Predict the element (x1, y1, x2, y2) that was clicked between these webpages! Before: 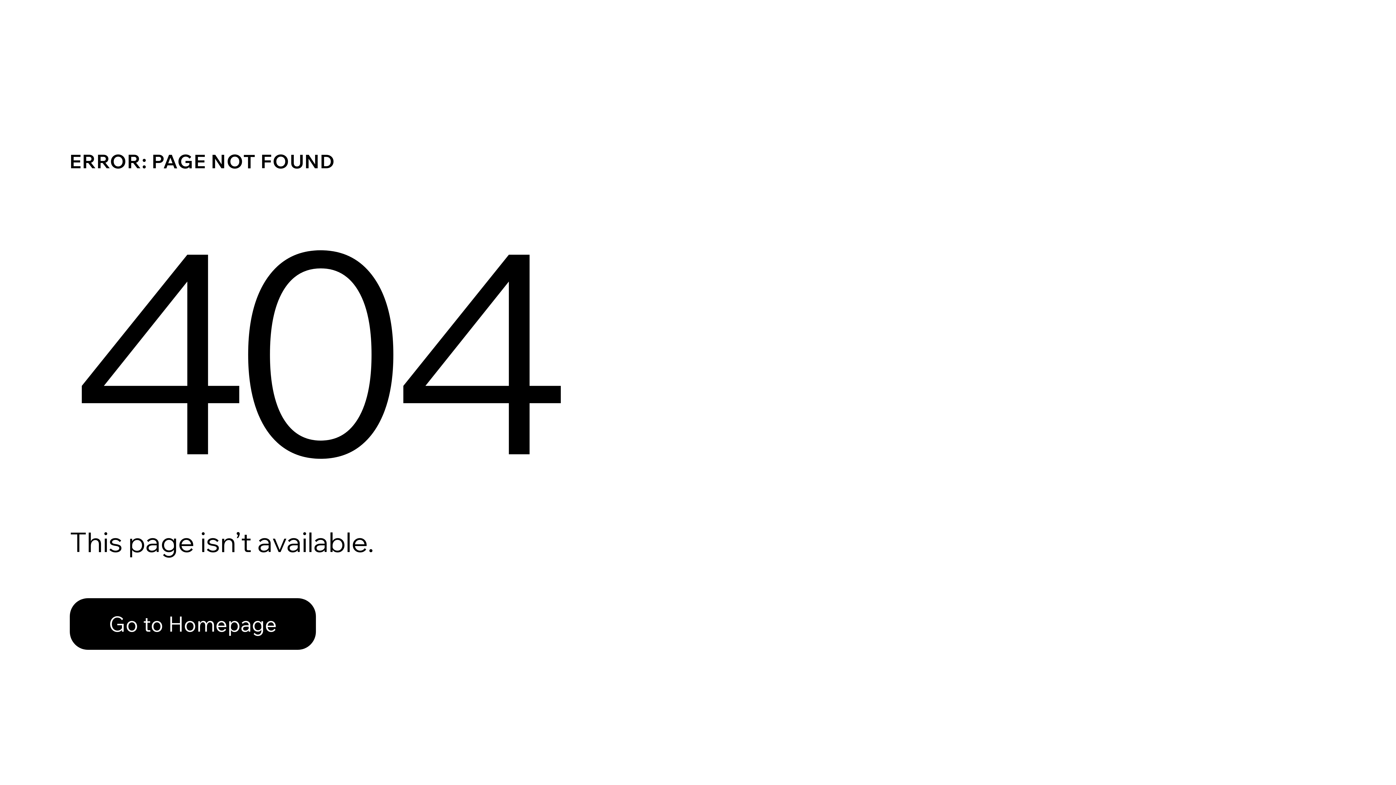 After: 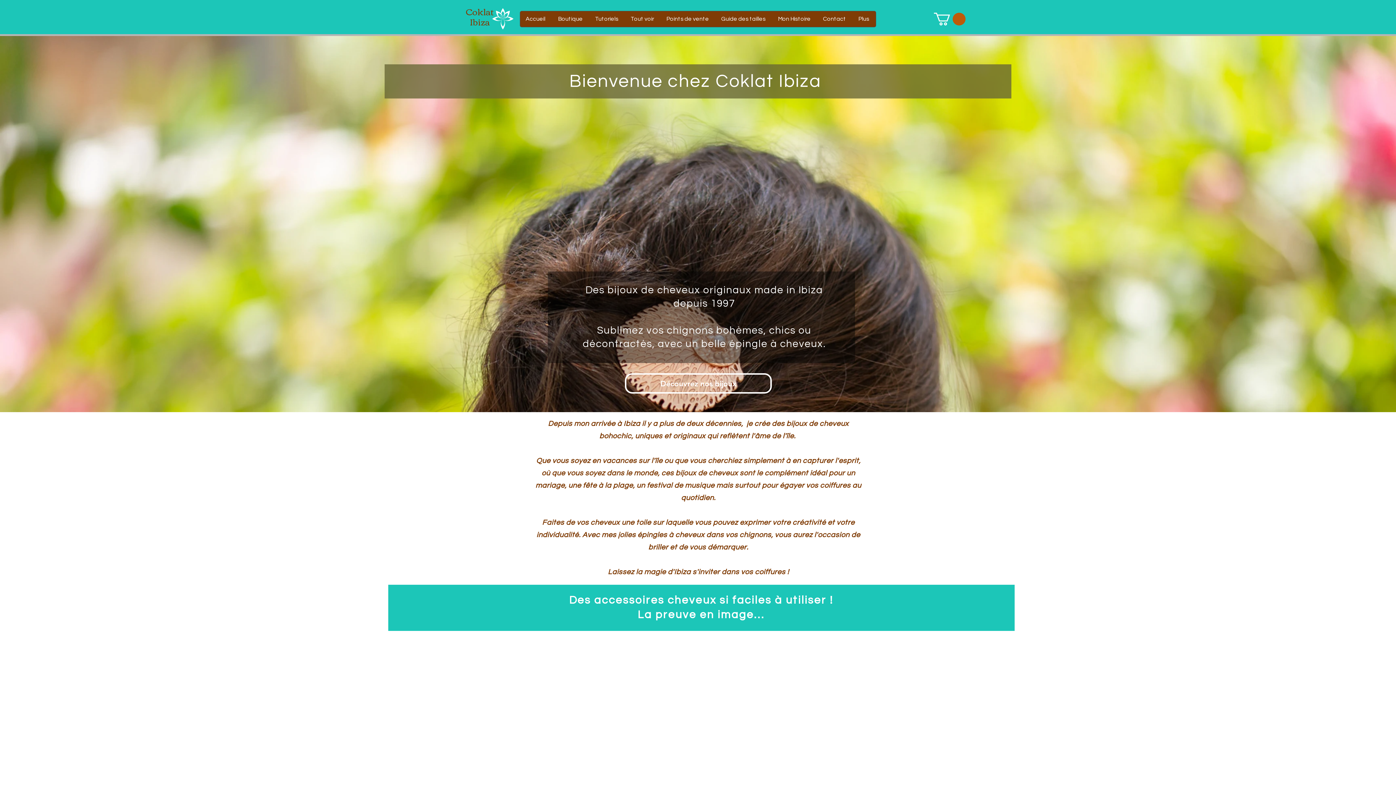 Action: label: Go to Homepage bbox: (69, 582, 768, 659)